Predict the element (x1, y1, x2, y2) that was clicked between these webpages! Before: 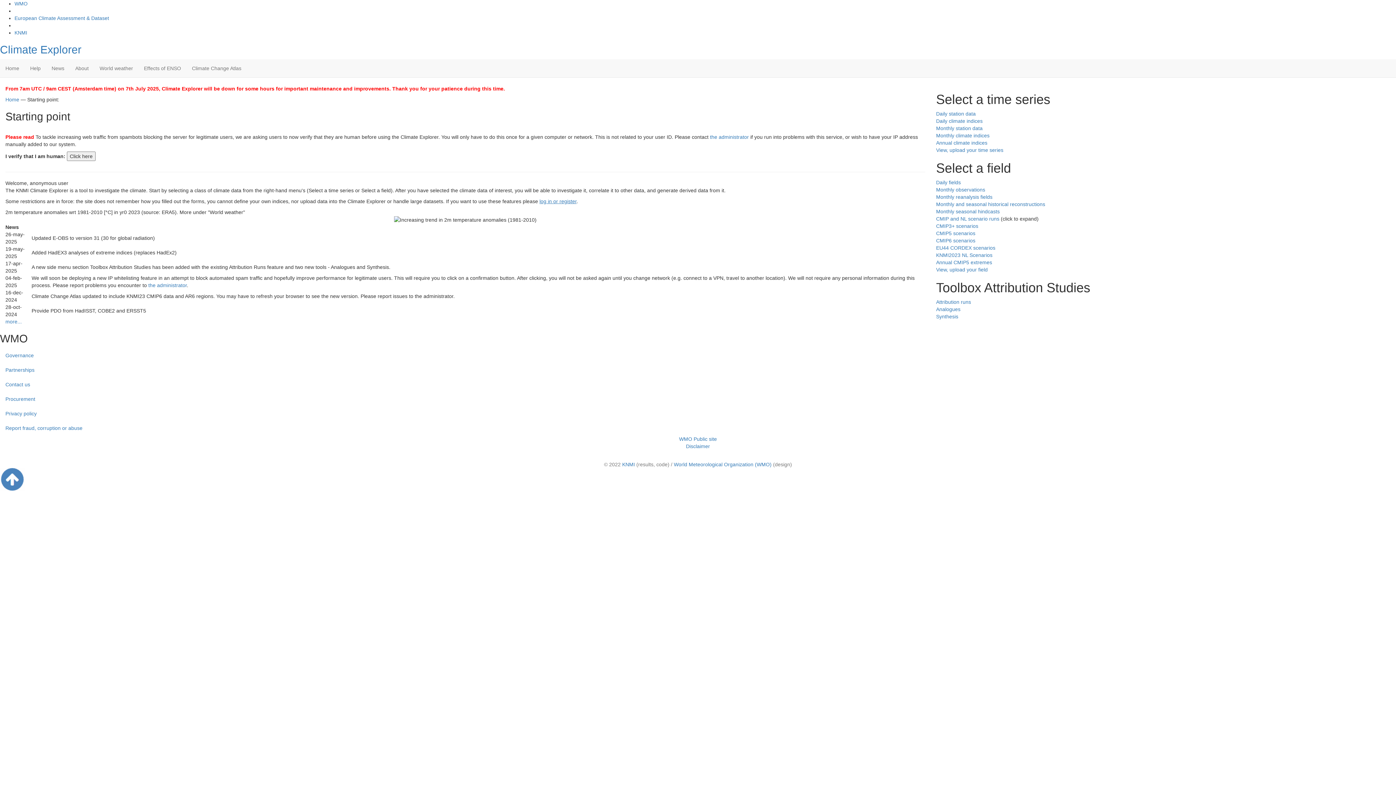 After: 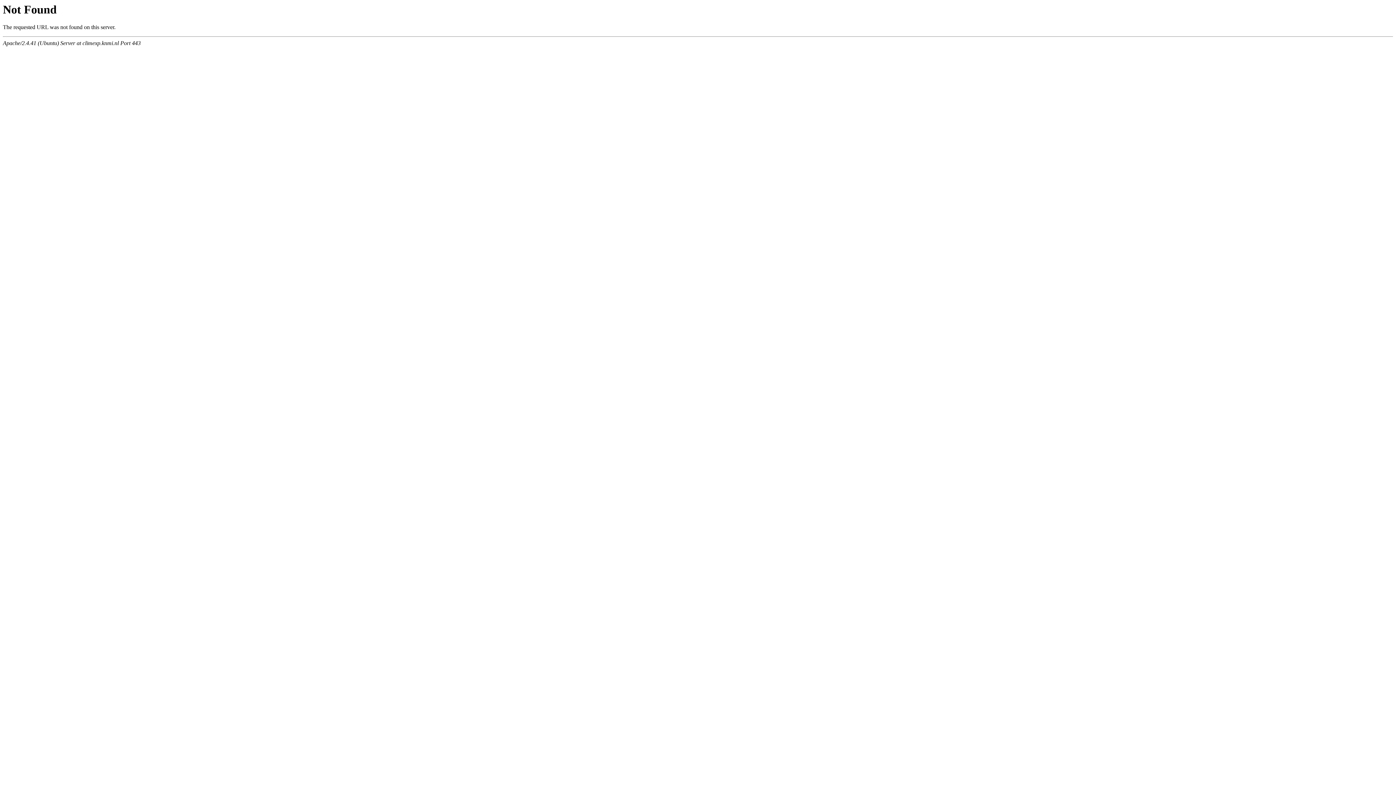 Action: label: Monthly observations bbox: (936, 186, 985, 192)